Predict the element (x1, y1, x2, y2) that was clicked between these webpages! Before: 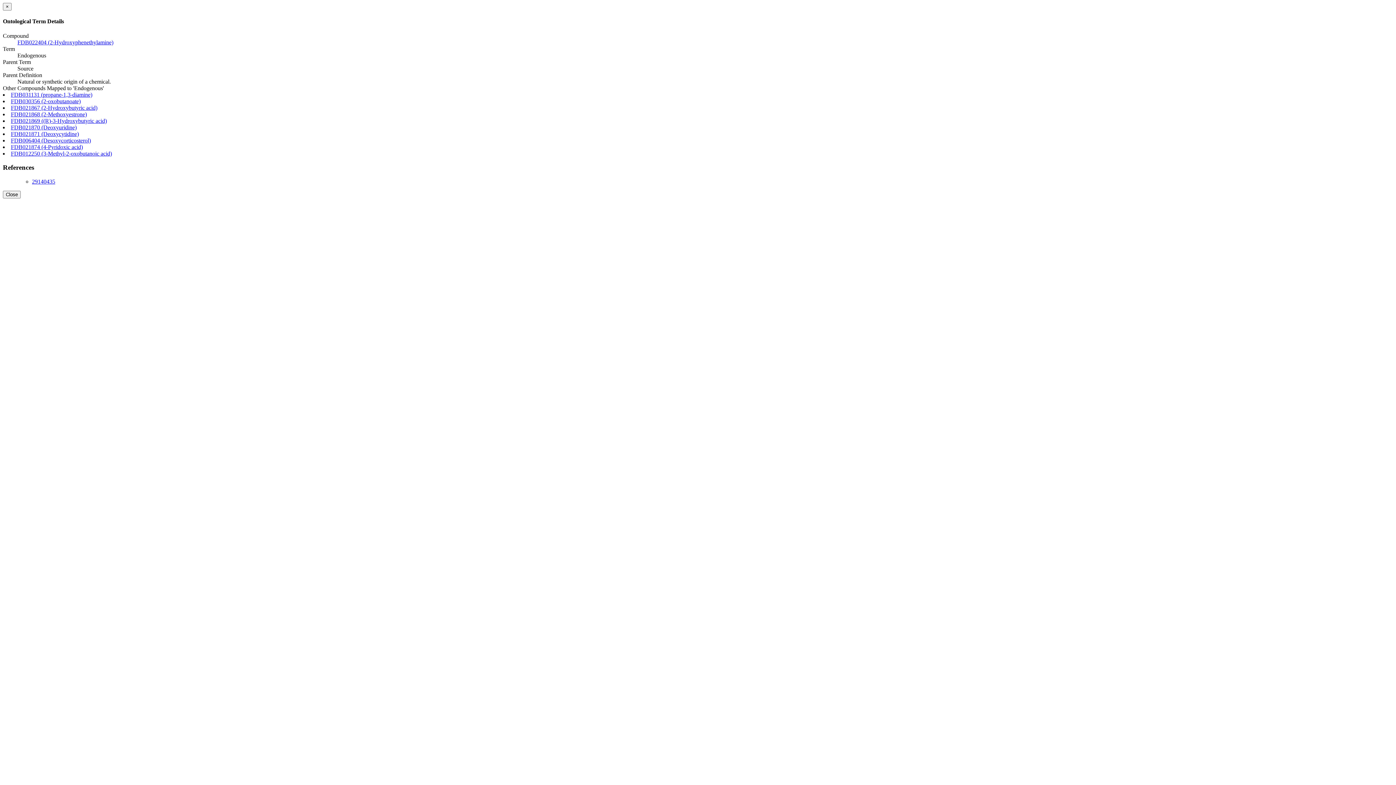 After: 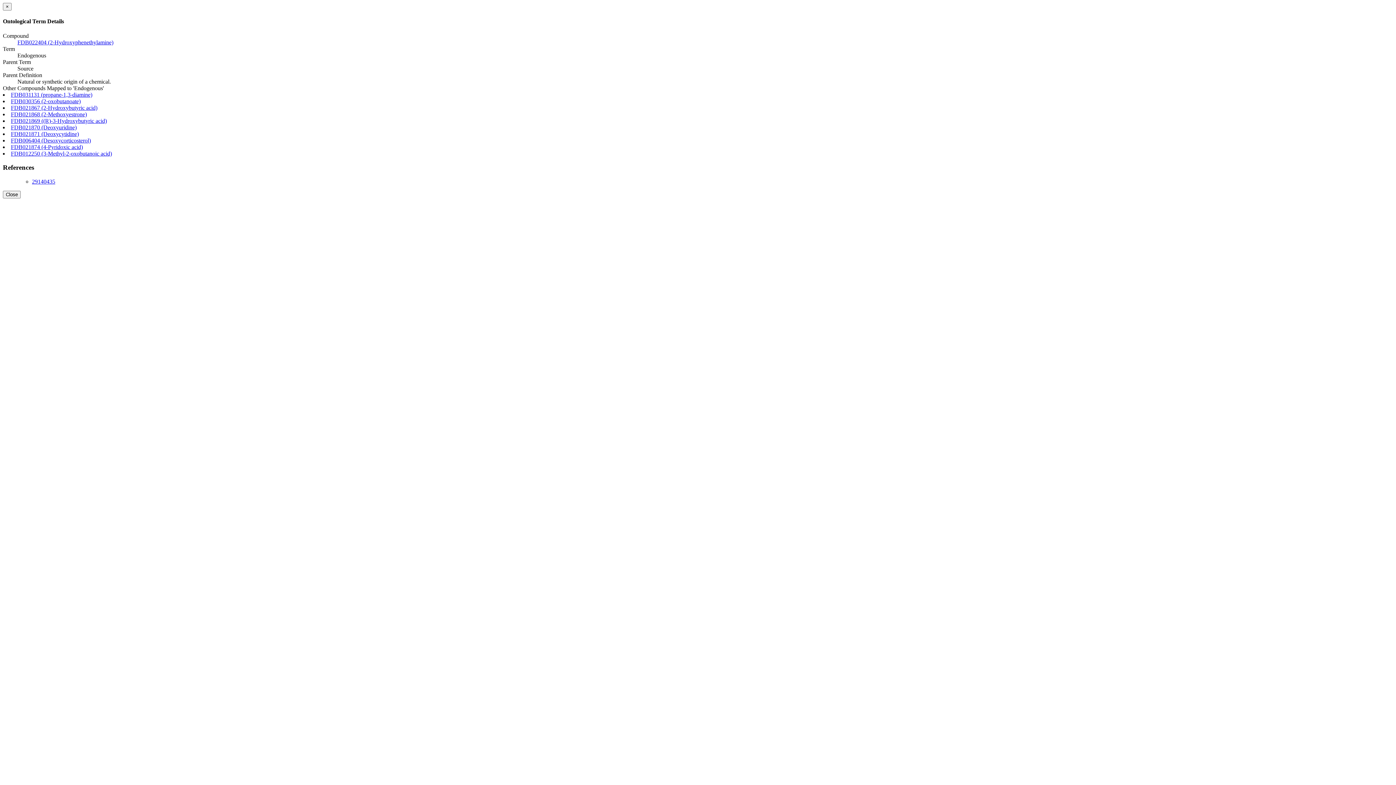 Action: bbox: (10, 124, 76, 130) label: FDB021870 (Deoxyuridine)